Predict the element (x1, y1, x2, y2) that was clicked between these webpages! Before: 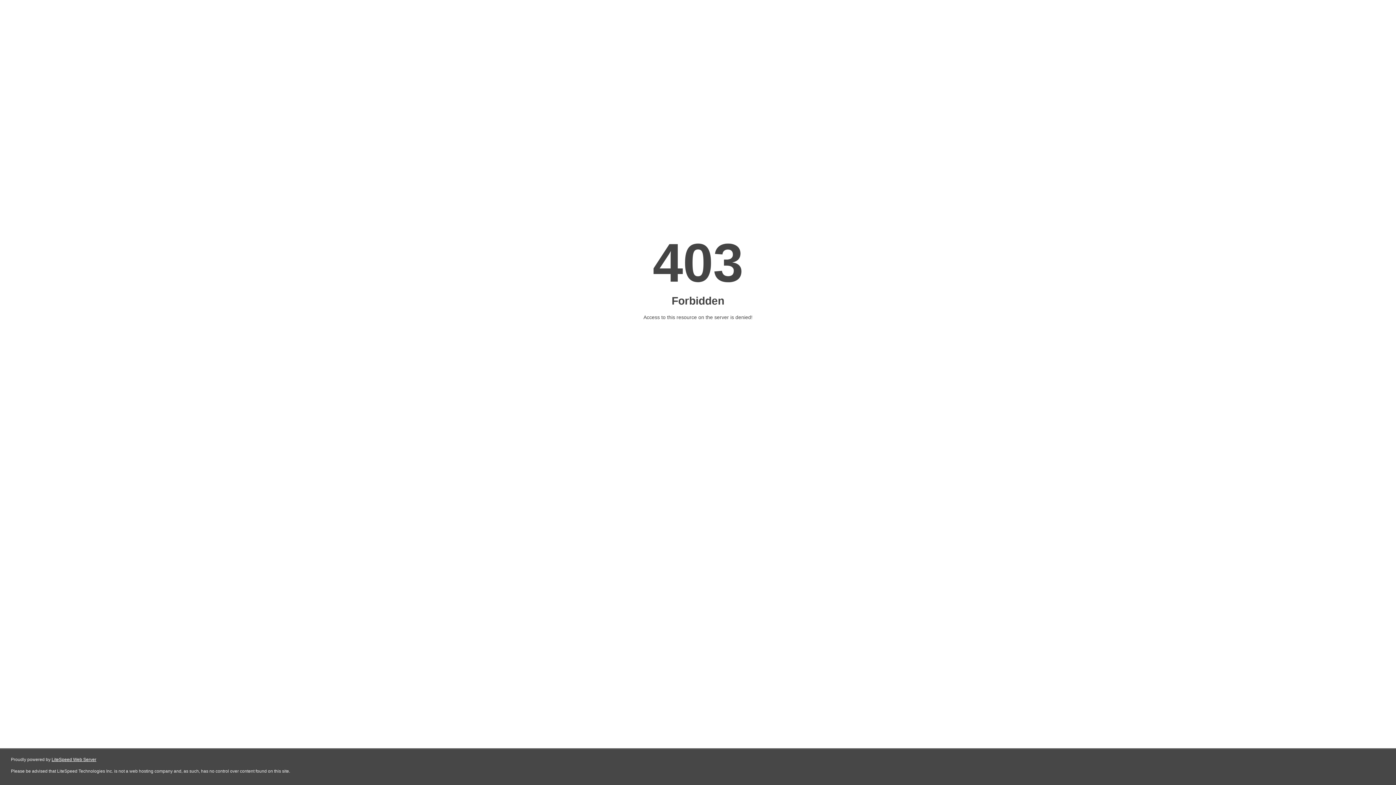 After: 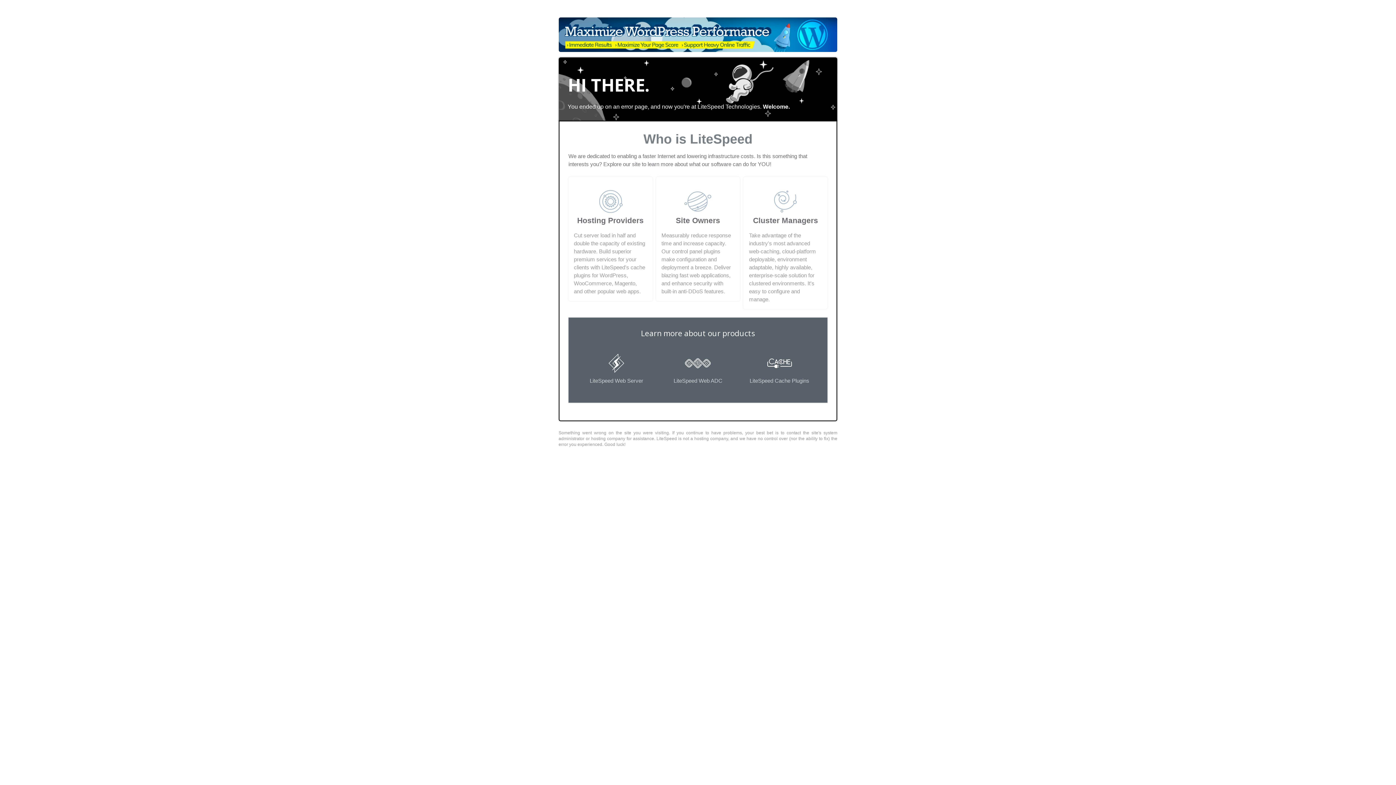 Action: bbox: (51, 757, 96, 762) label: LiteSpeed Web Server